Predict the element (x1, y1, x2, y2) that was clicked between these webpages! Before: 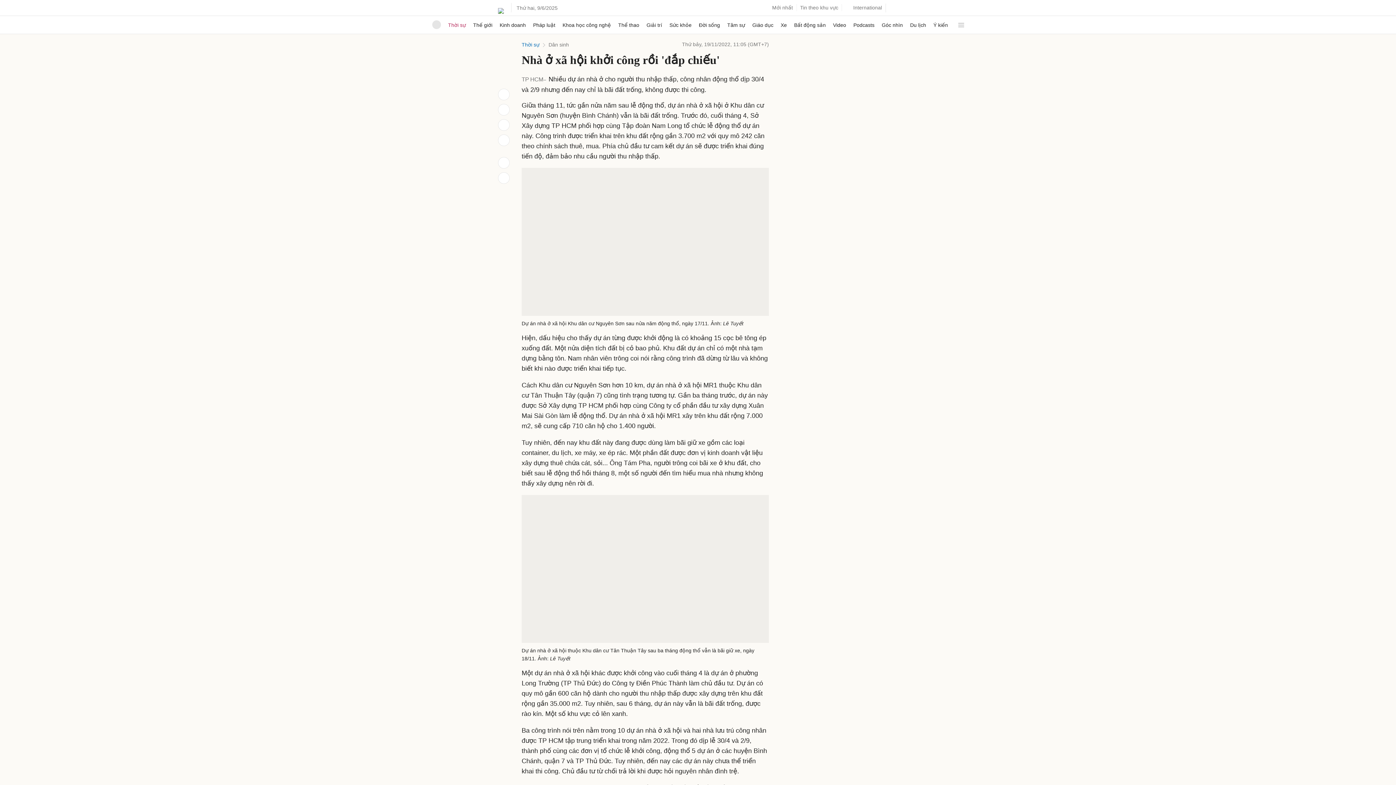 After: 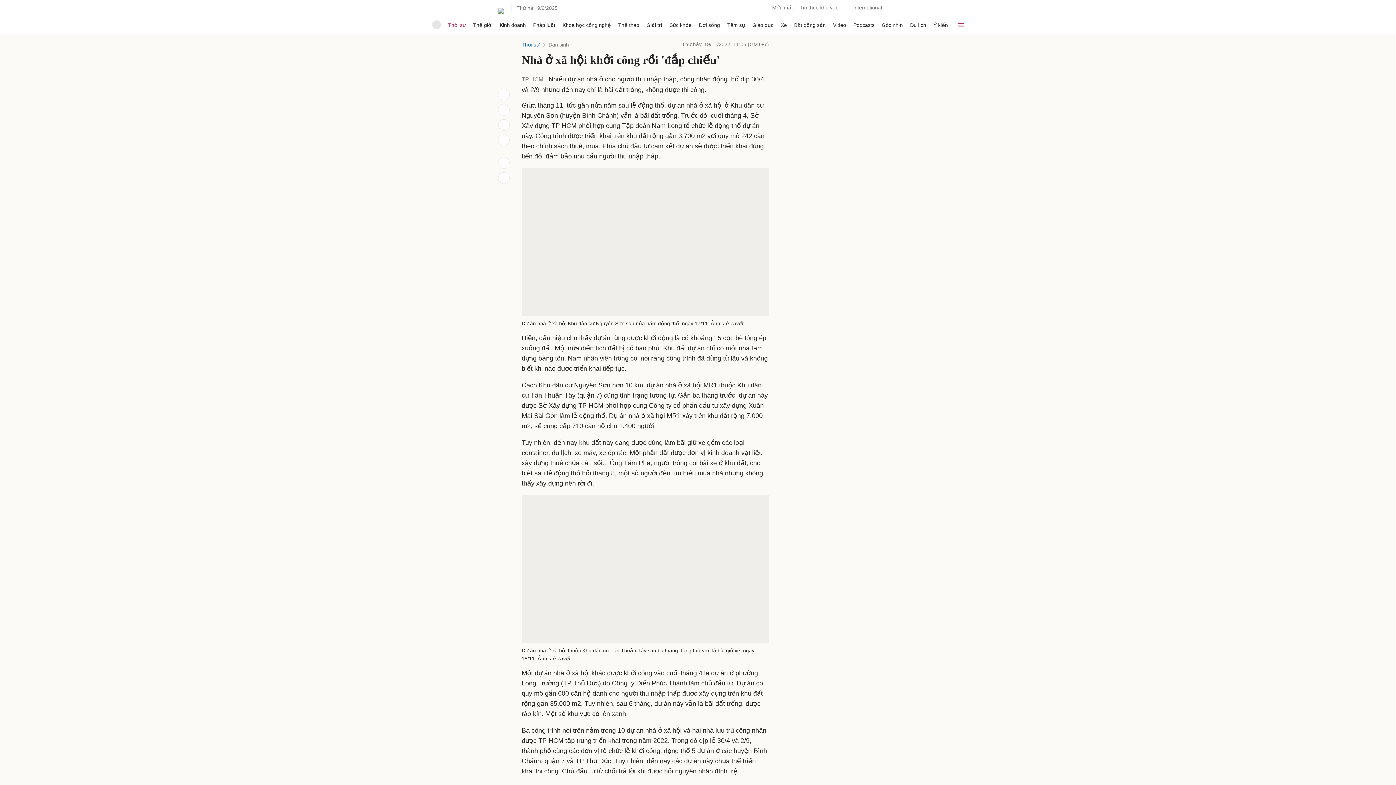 Action: bbox: (955, 16, 964, 28) label: Tất cả